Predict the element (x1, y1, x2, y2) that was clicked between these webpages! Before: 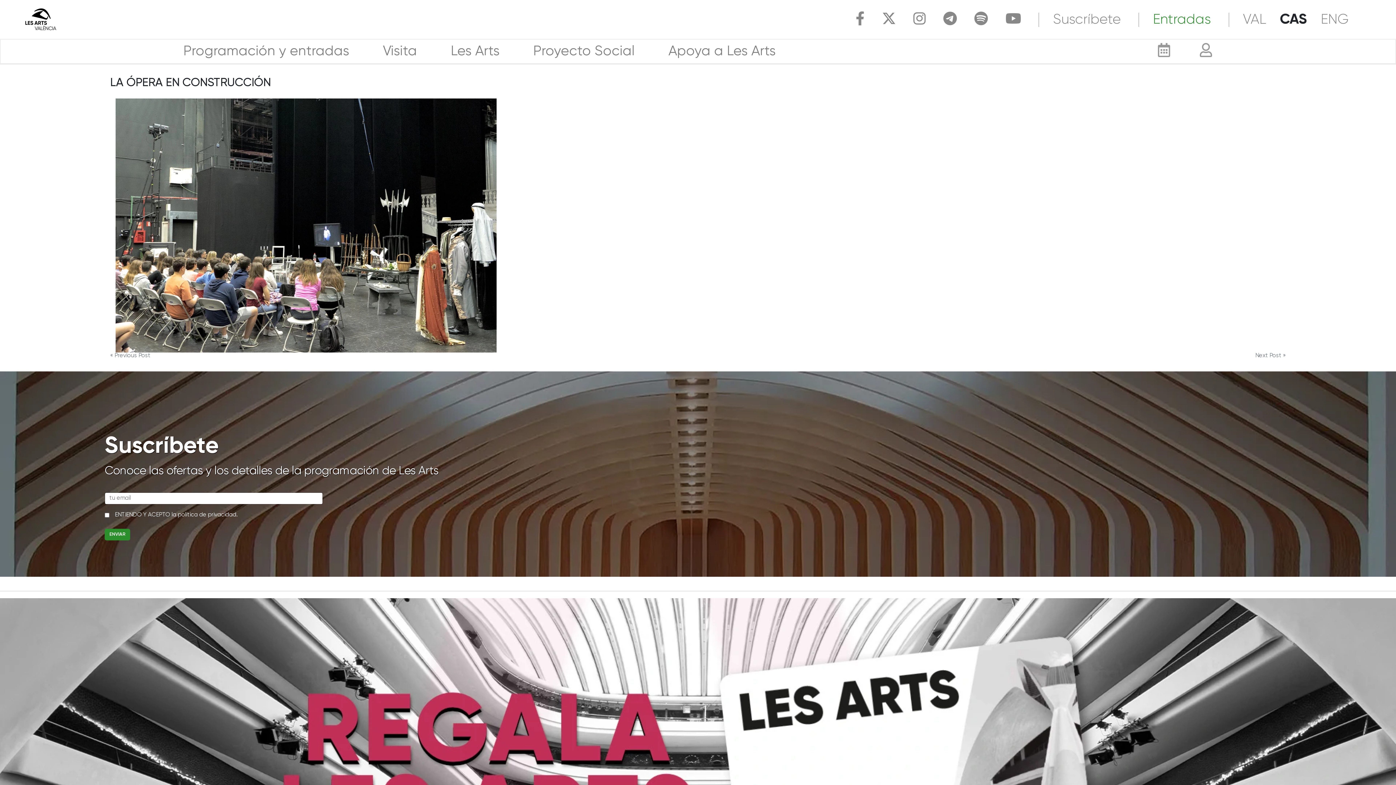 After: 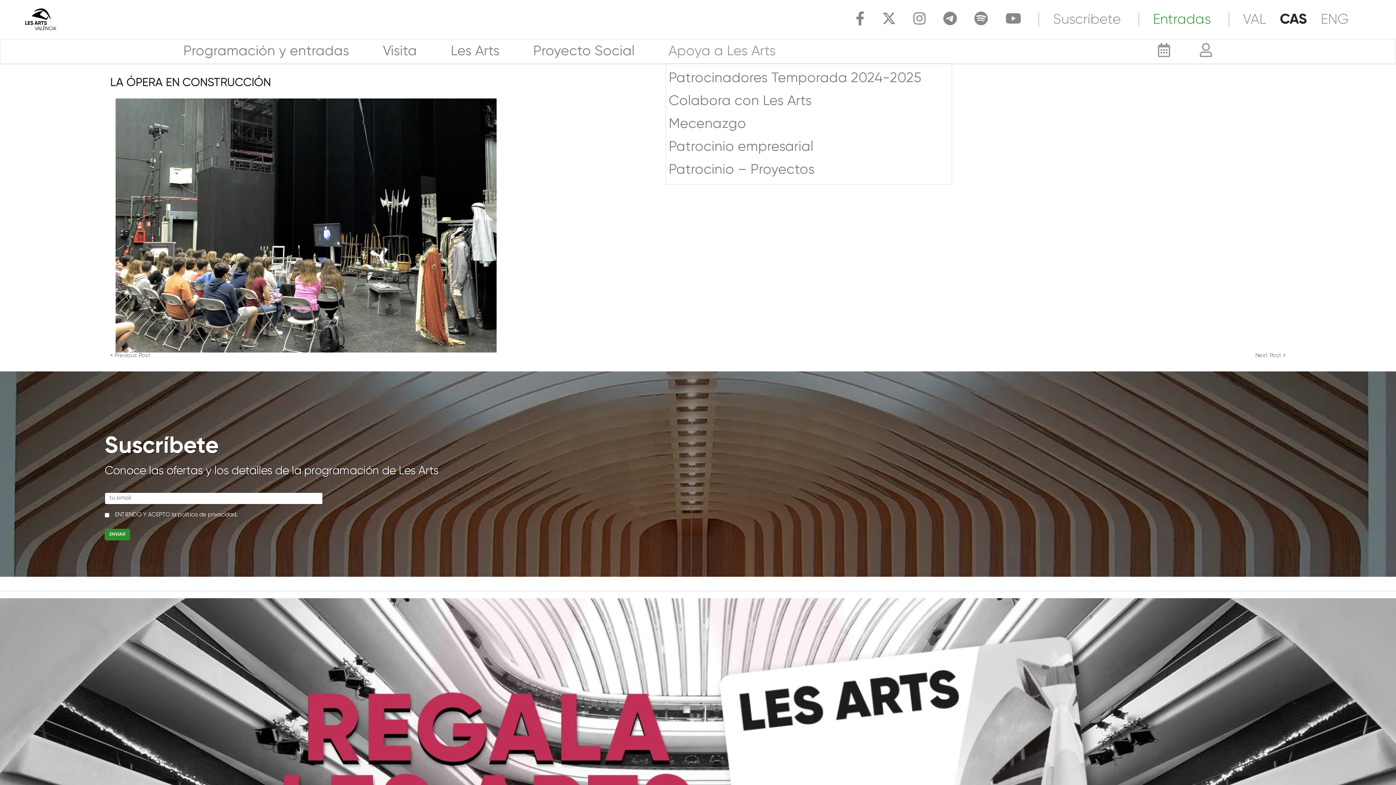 Action: label: Apoya a Les Arts bbox: (665, 40, 778, 62)